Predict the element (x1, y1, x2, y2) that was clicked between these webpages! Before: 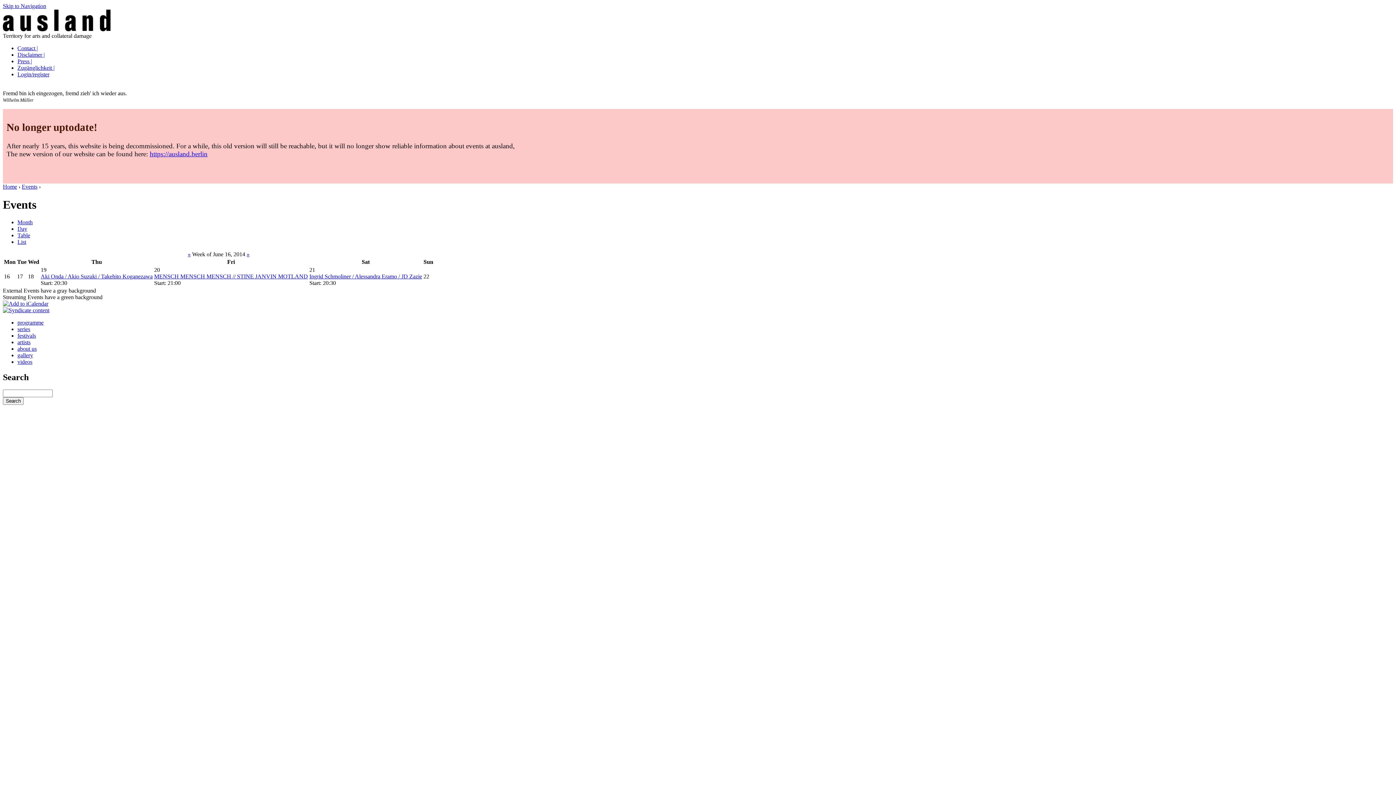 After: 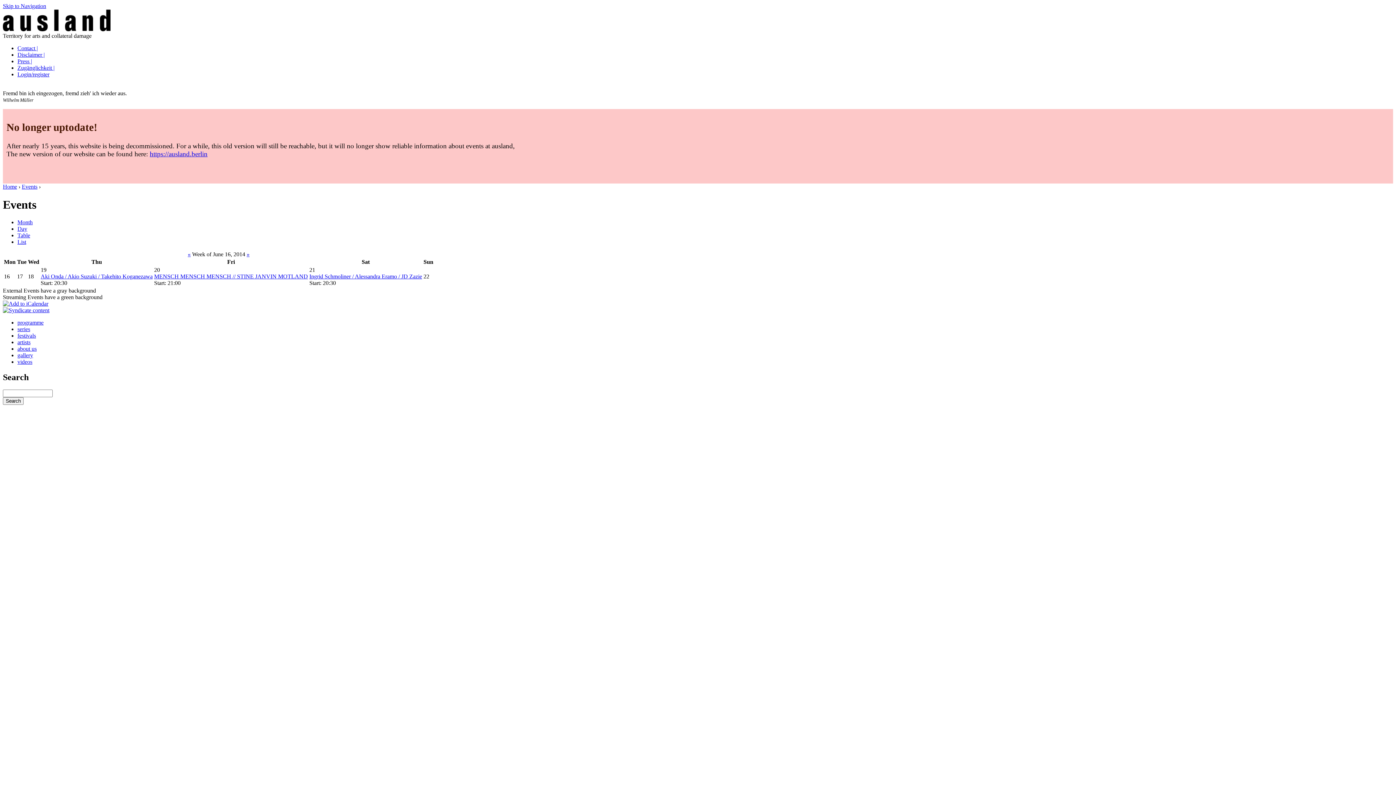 Action: bbox: (2, 300, 48, 306)